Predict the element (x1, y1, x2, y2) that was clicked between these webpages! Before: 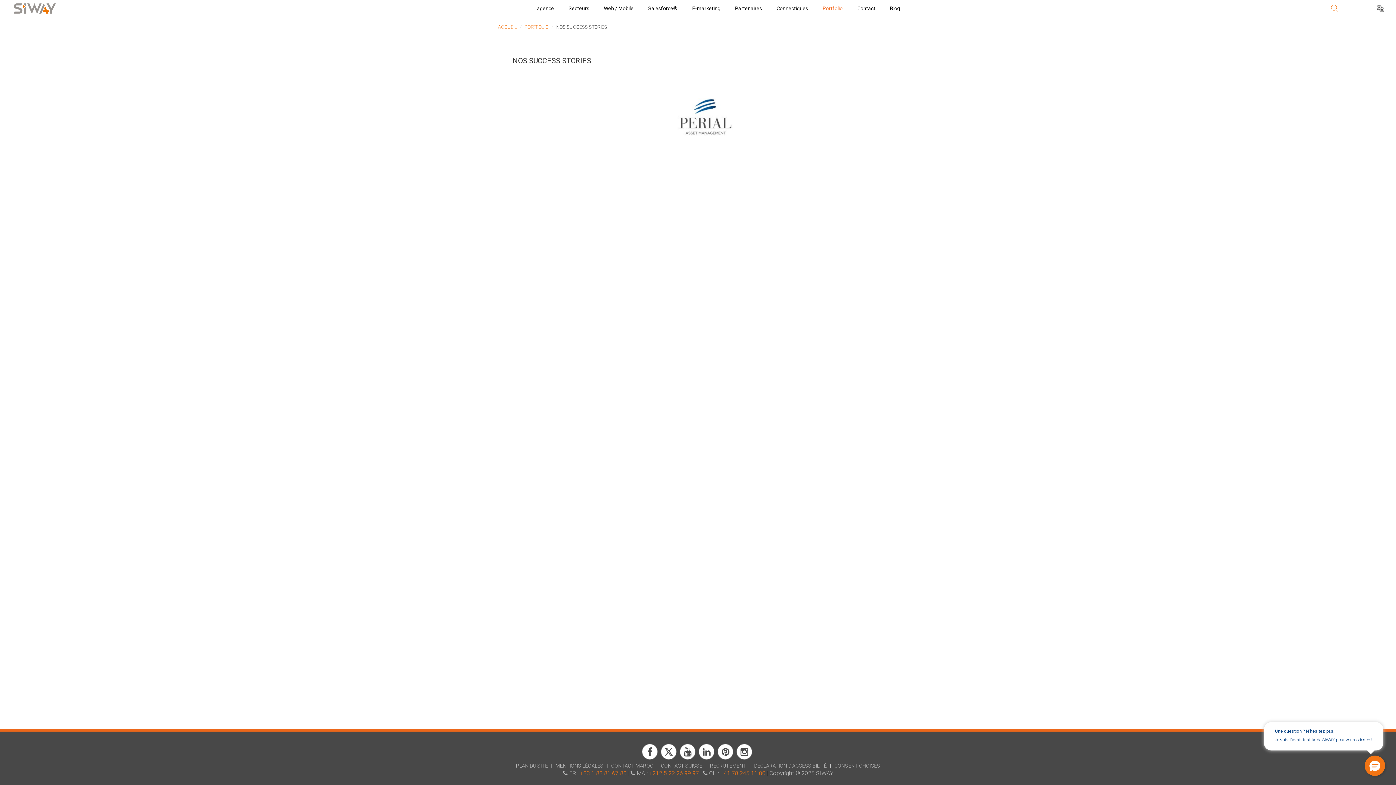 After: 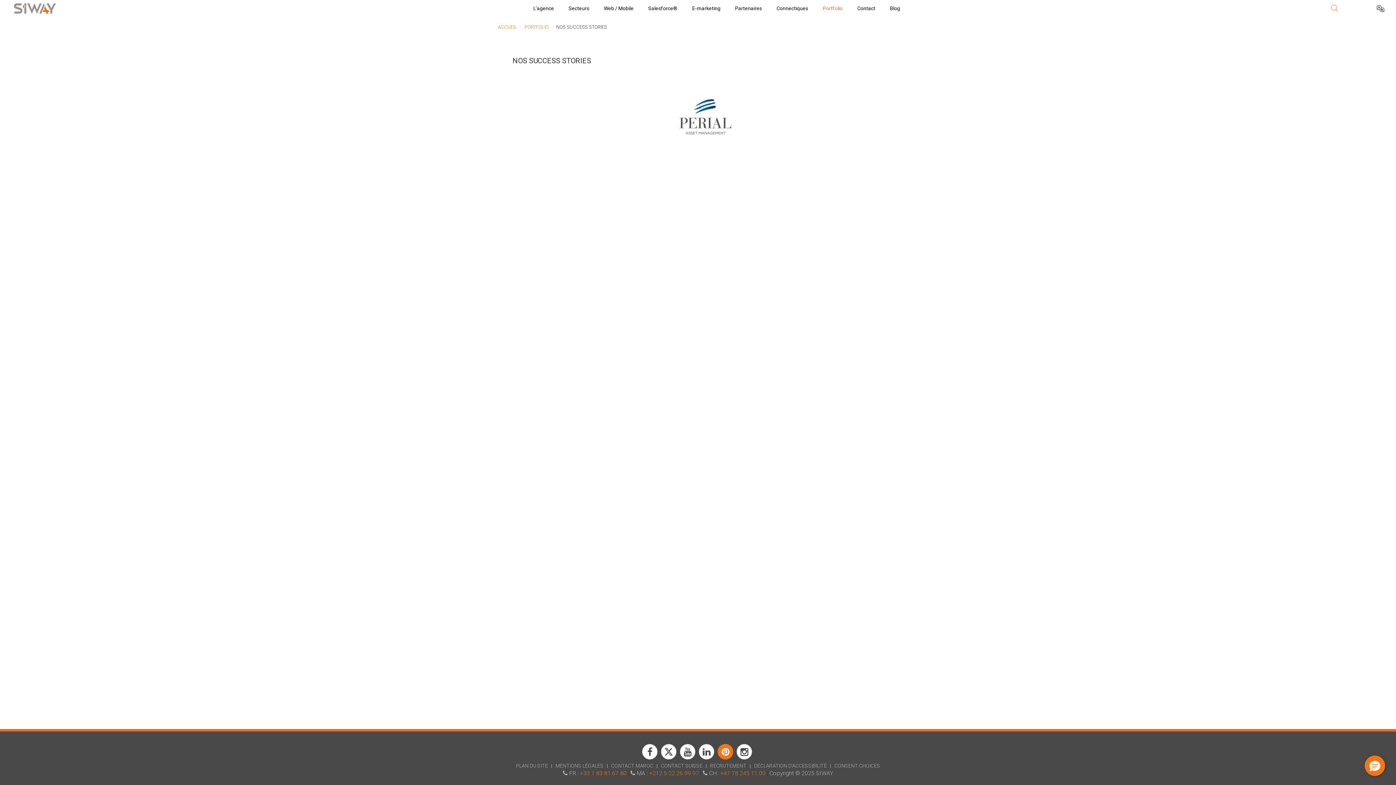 Action: bbox: (717, 754, 733, 761)